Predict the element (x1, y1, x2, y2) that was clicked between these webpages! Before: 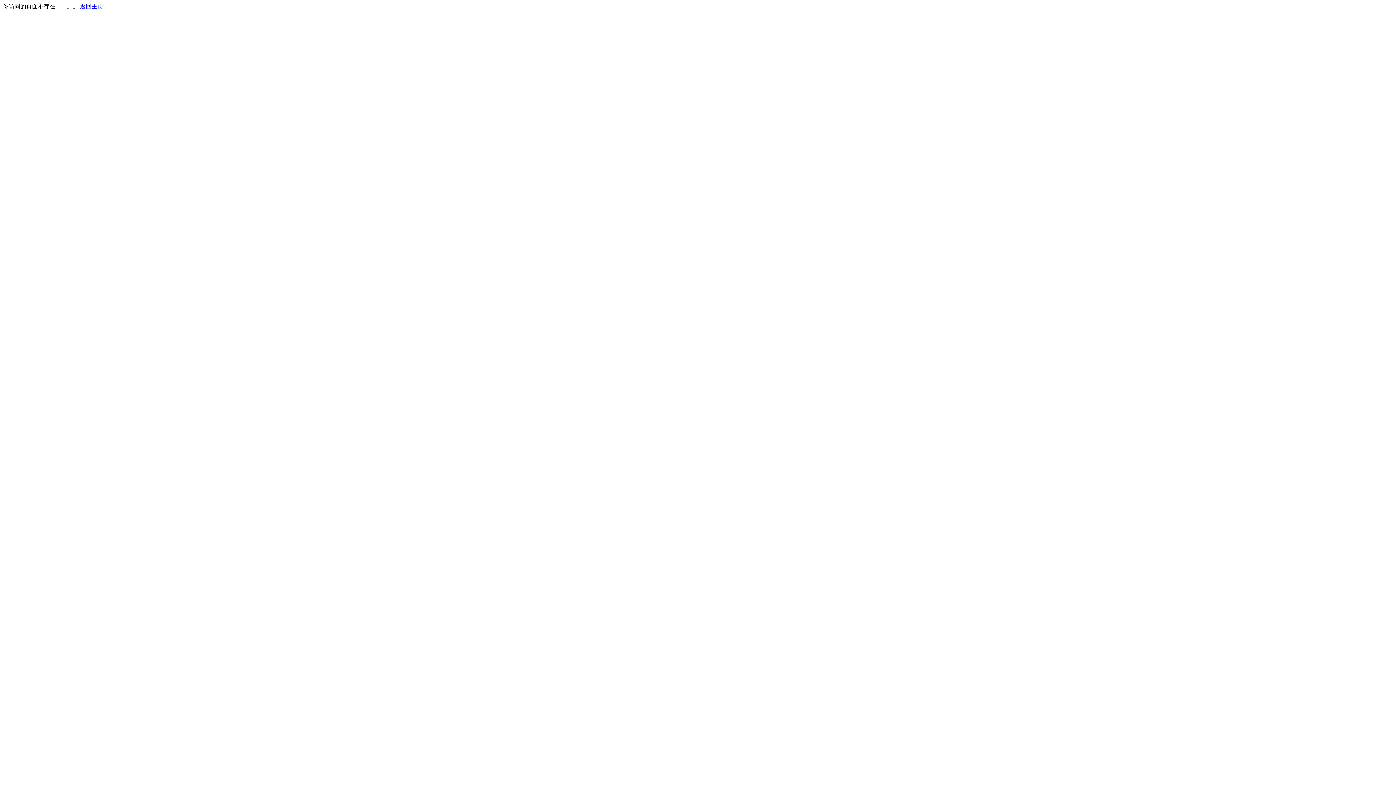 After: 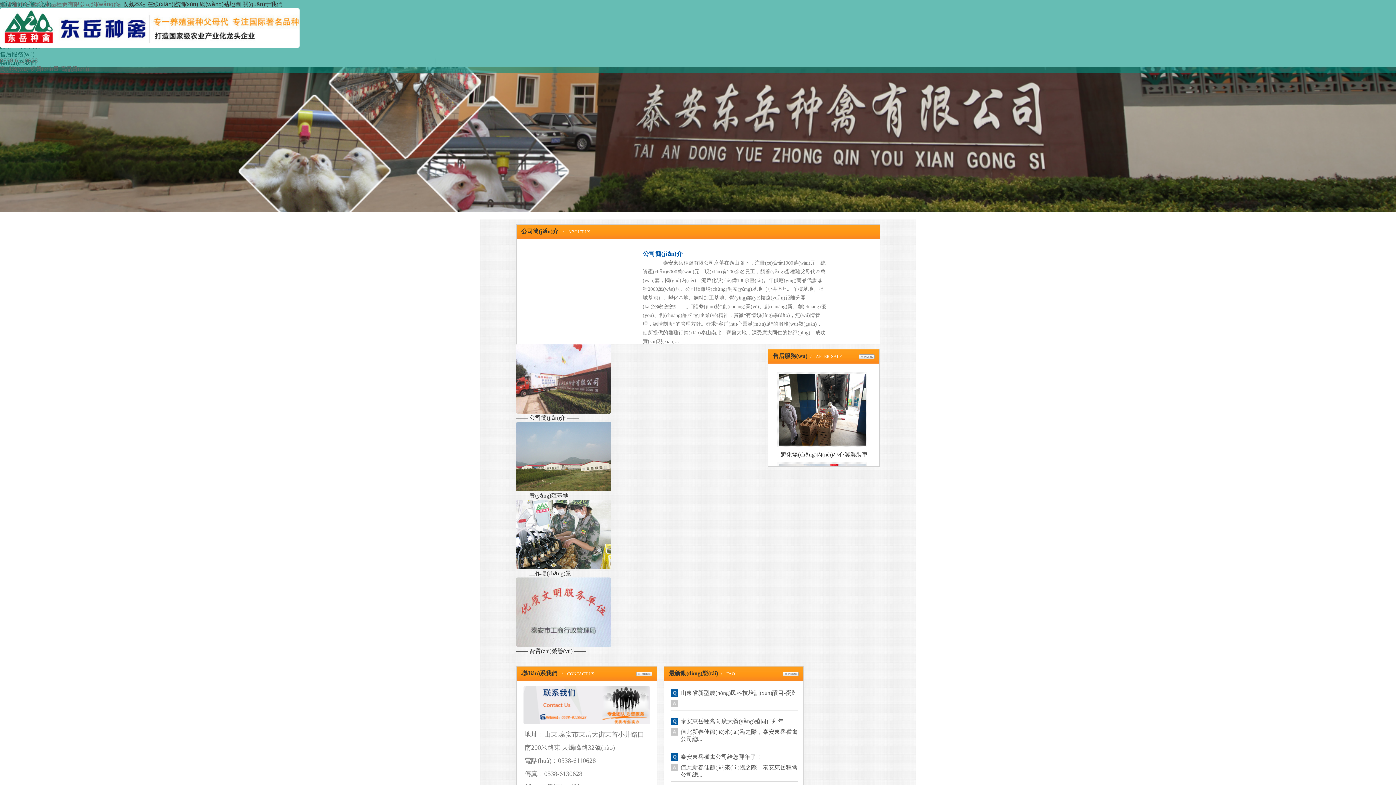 Action: label: 返回主页 bbox: (80, 3, 103, 9)